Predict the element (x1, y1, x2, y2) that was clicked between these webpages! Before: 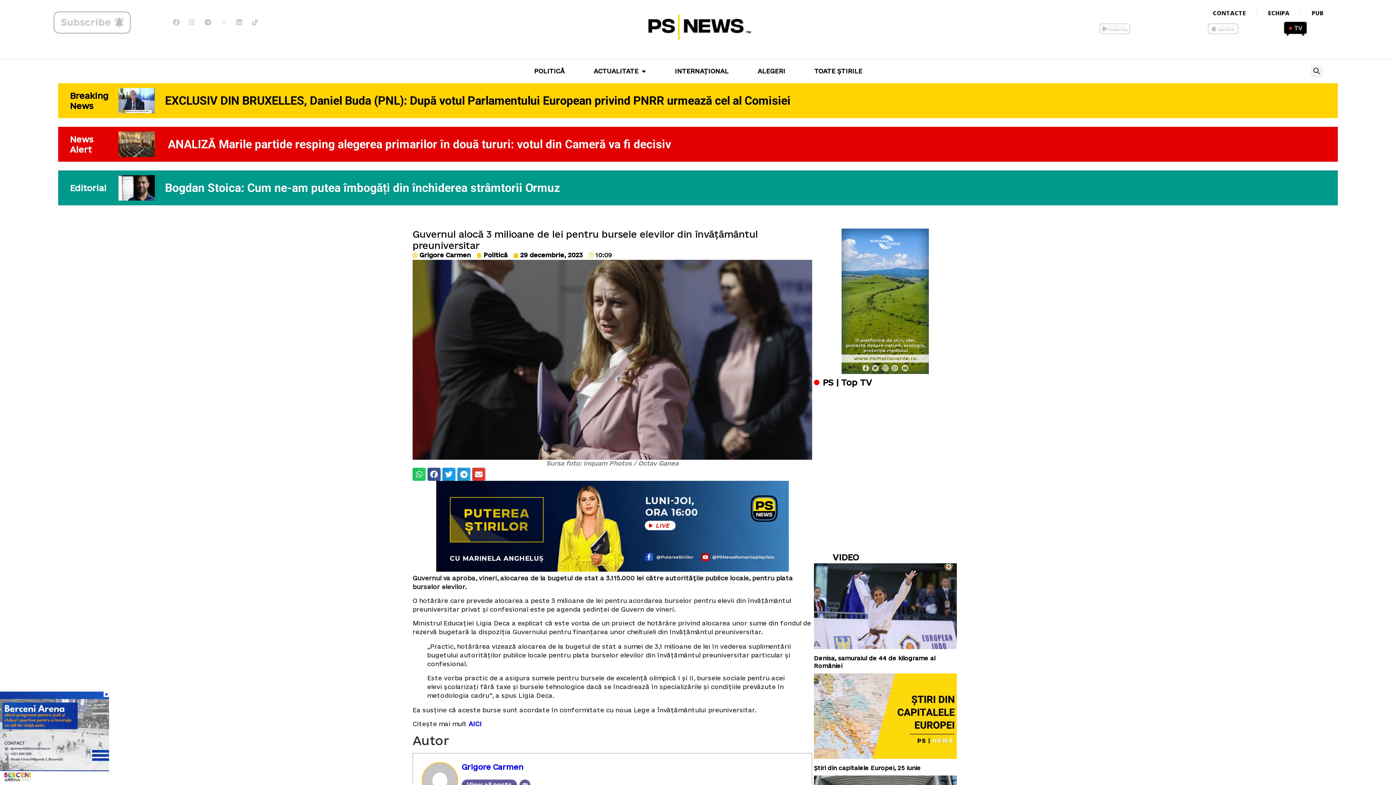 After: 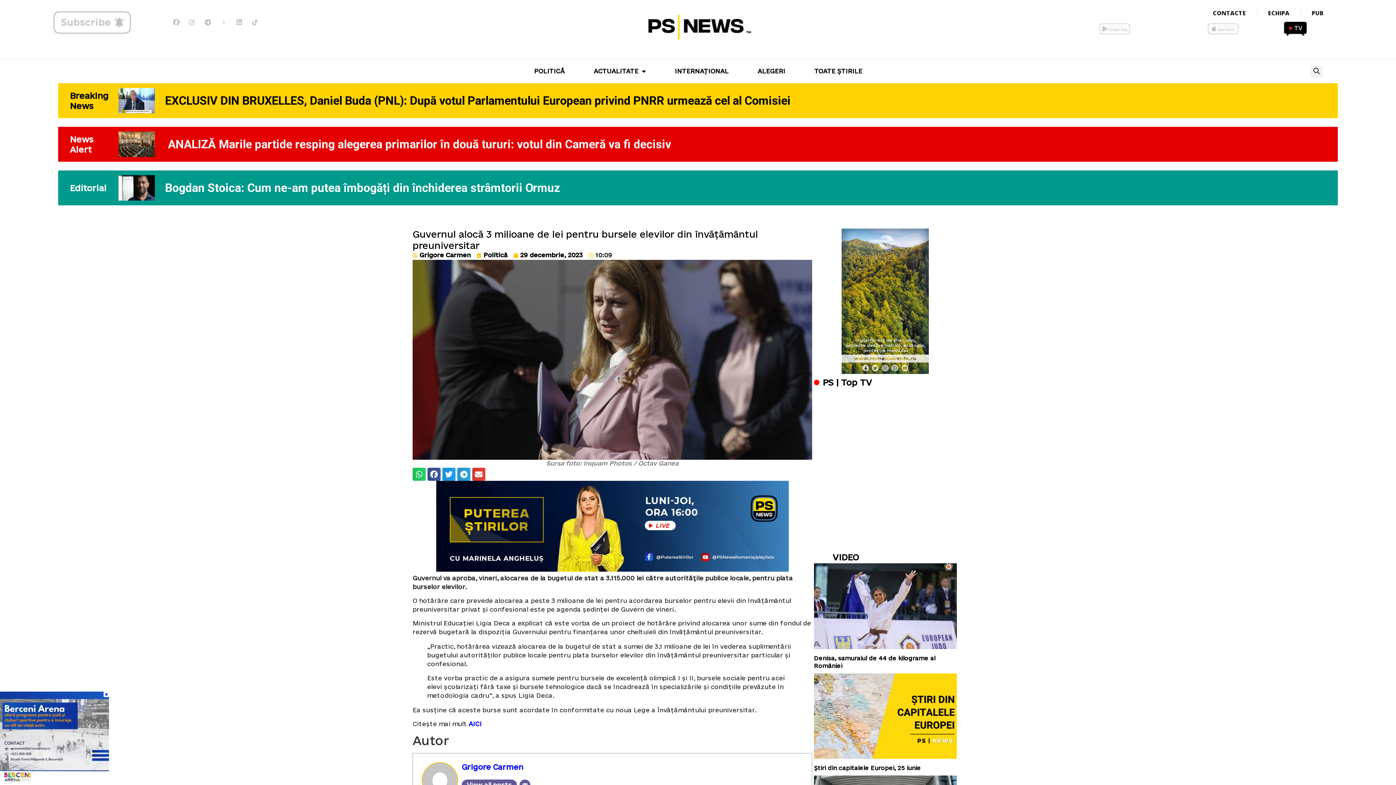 Action: bbox: (436, 566, 788, 572) label: PSN01_970x250_PS_01